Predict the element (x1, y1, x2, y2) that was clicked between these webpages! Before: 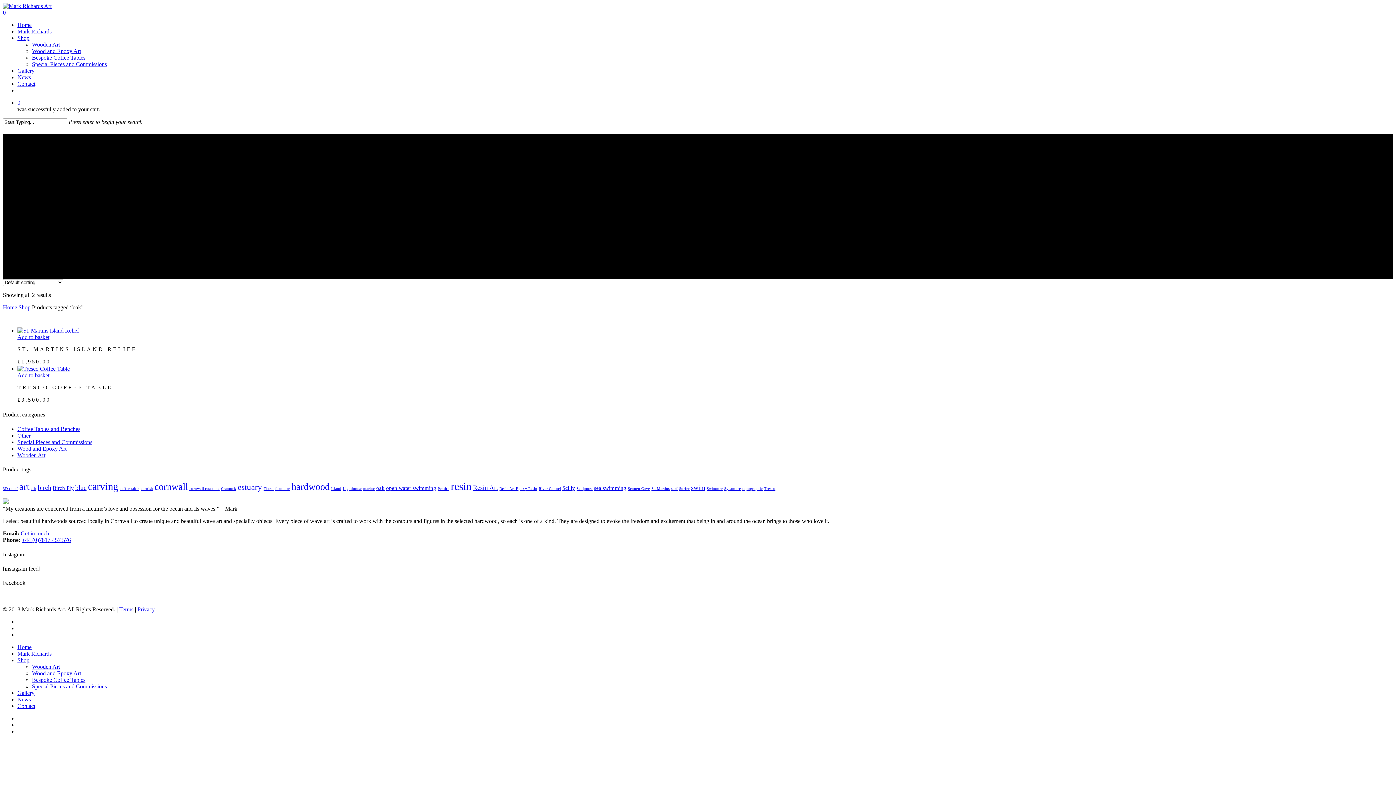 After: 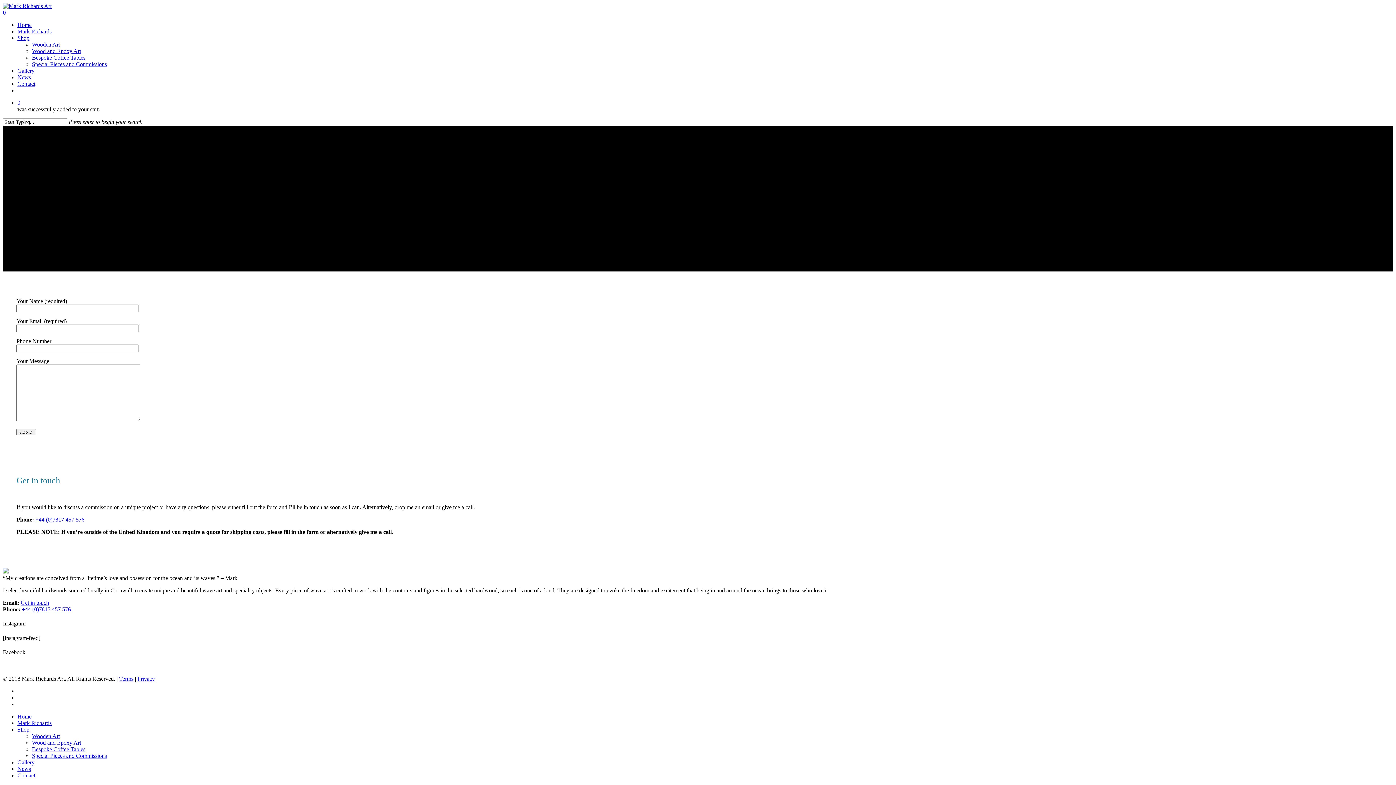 Action: label: Contact bbox: (17, 703, 35, 709)